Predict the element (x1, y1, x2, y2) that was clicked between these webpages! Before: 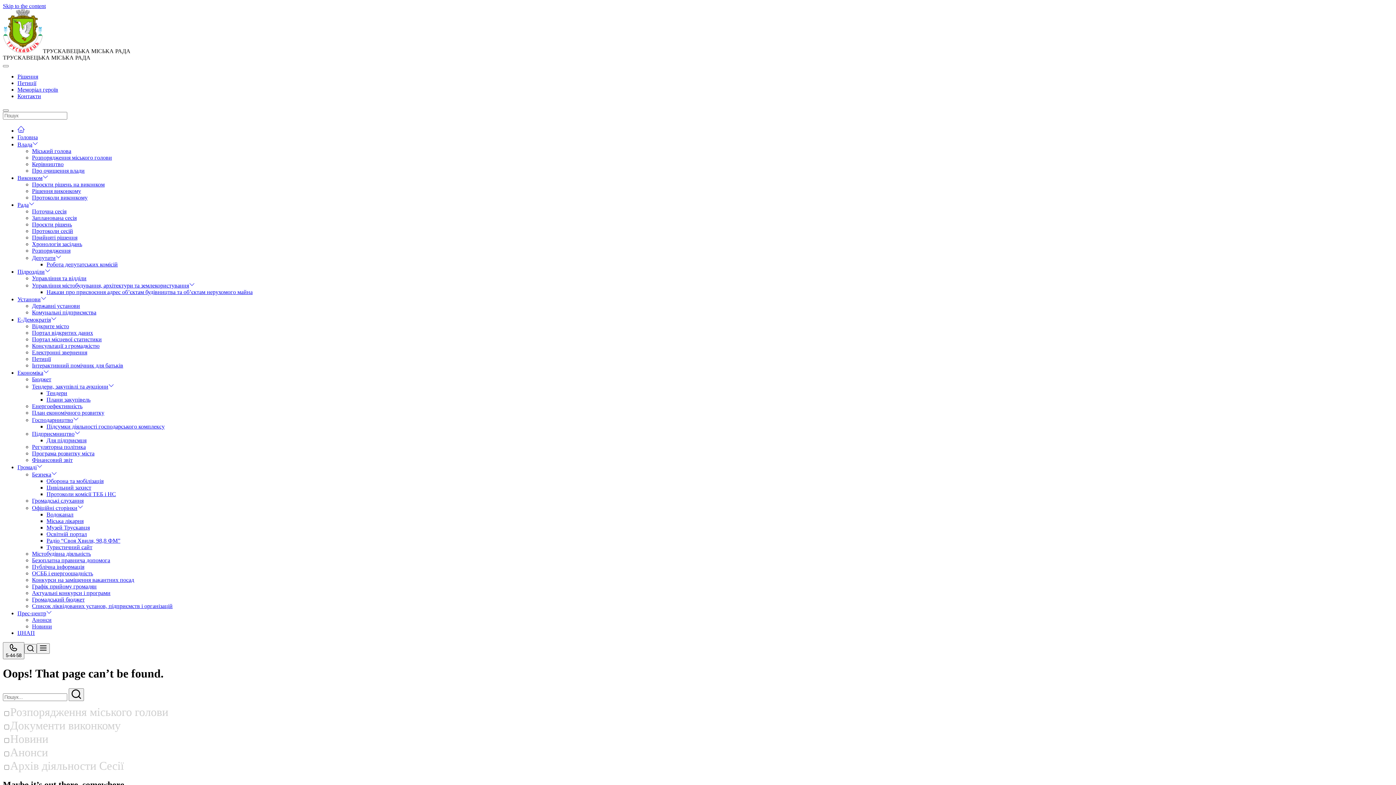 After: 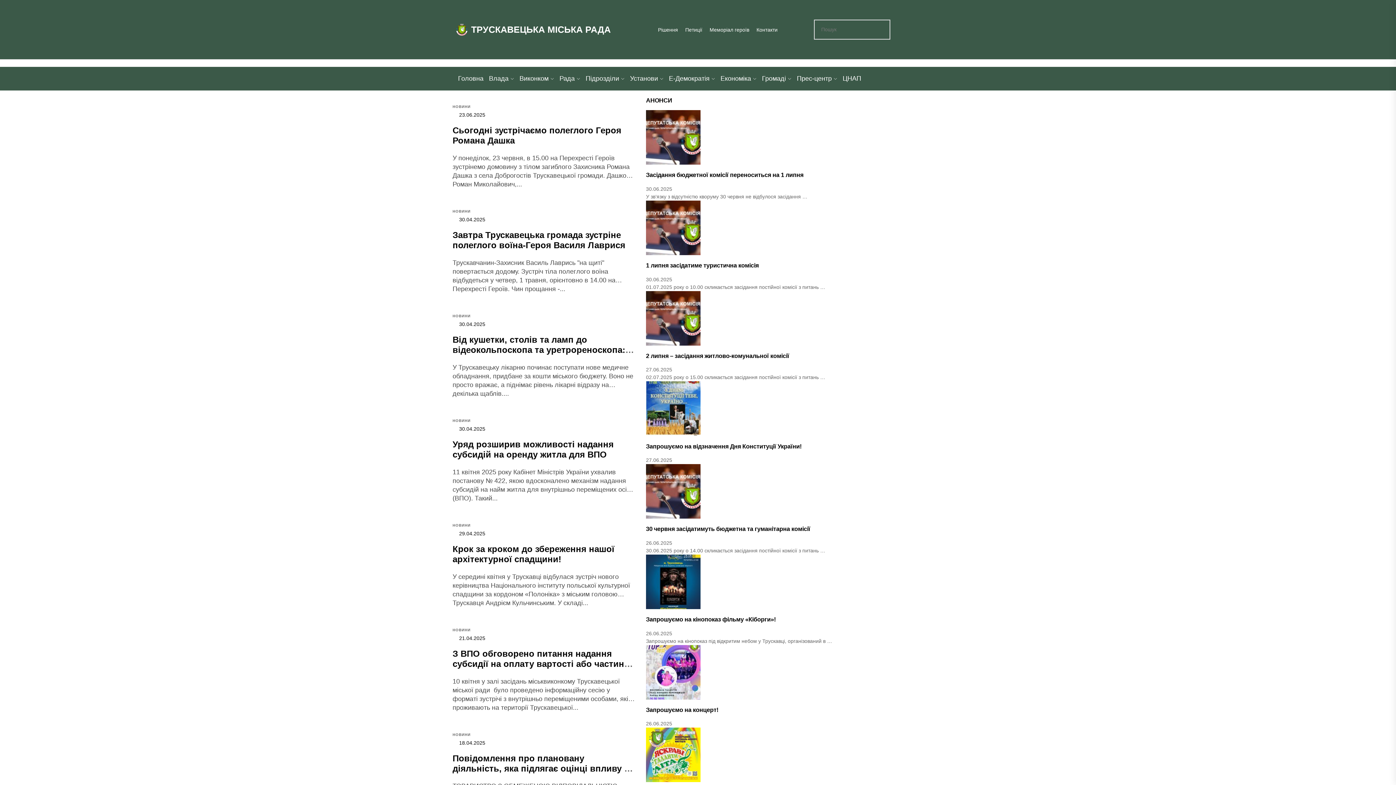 Action: bbox: (32, 623, 52, 629) label: Новини